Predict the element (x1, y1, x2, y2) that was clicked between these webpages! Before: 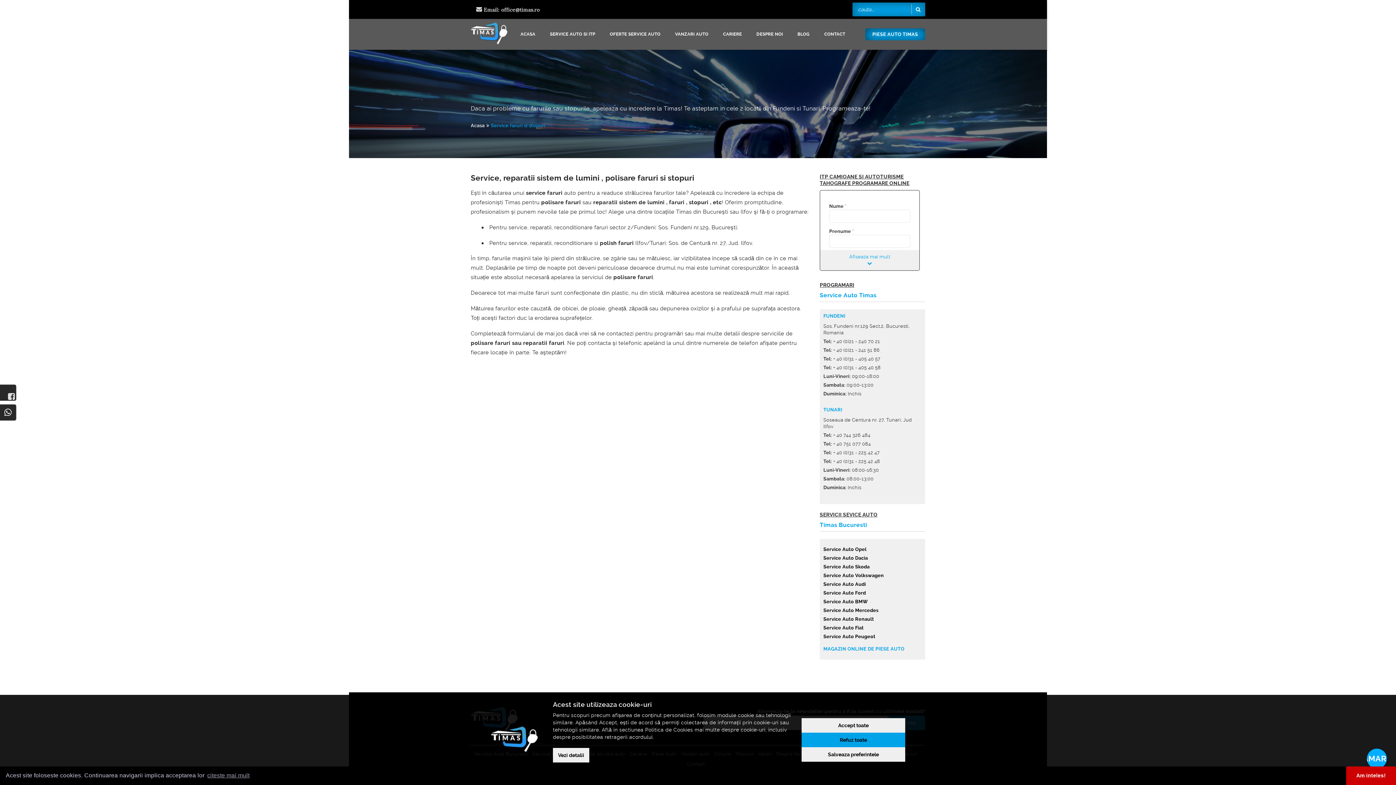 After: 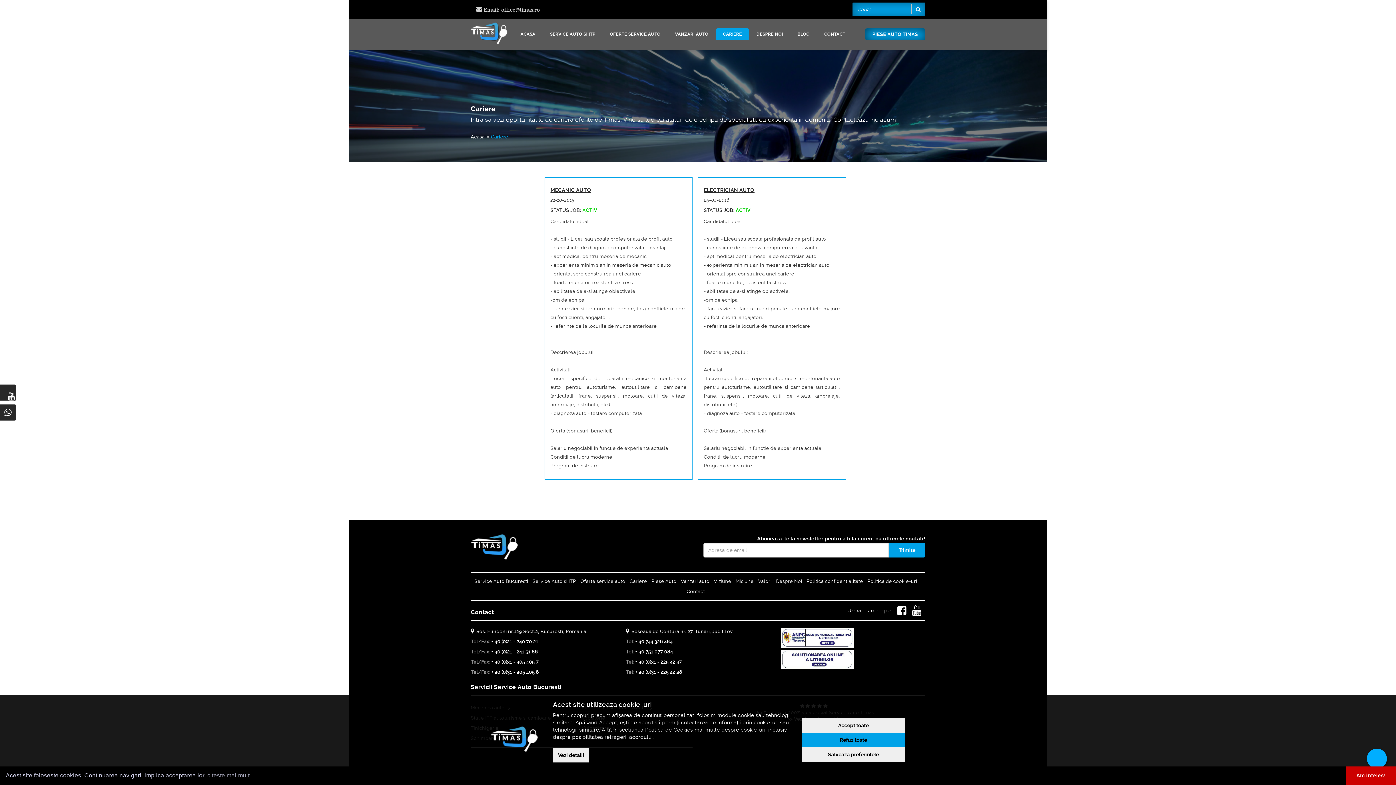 Action: label: CARIERE bbox: (715, 28, 749, 40)